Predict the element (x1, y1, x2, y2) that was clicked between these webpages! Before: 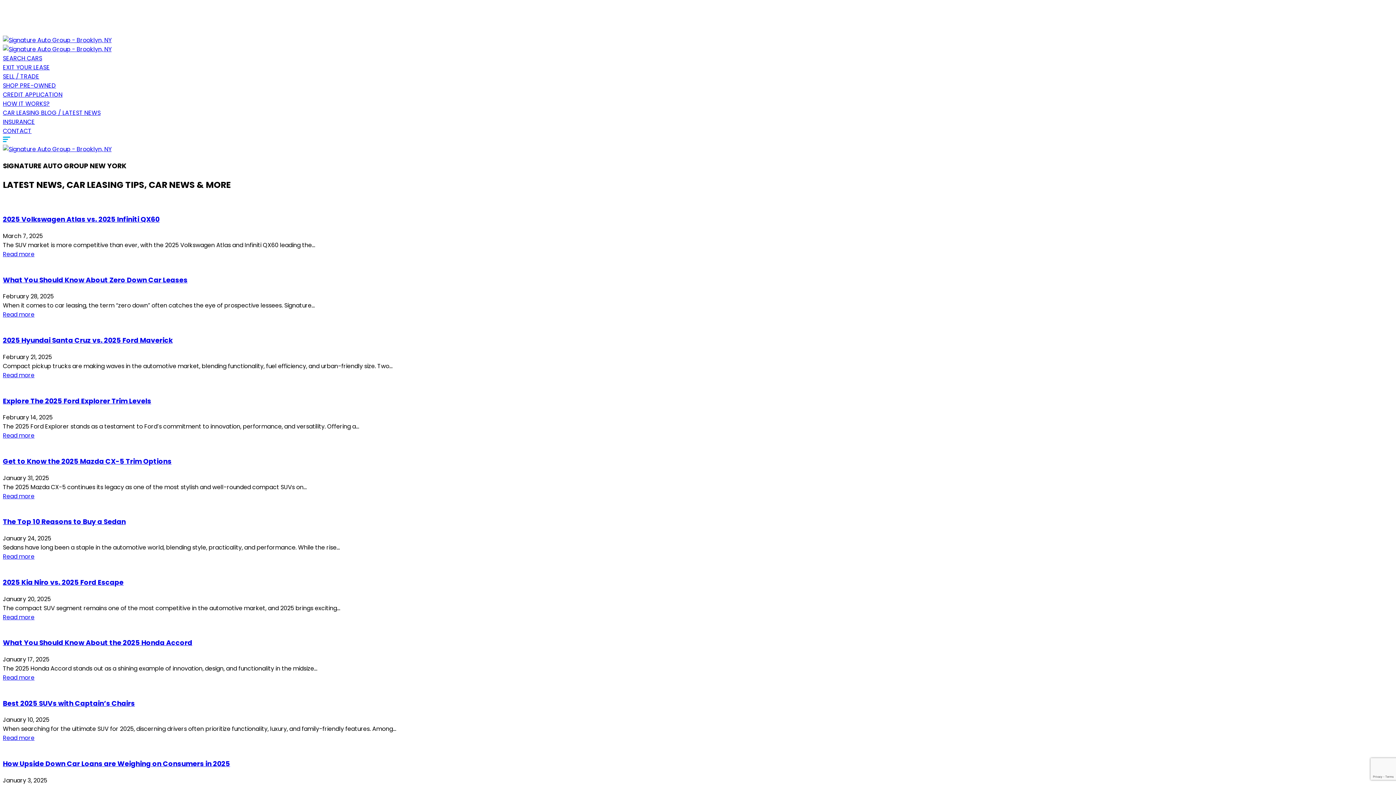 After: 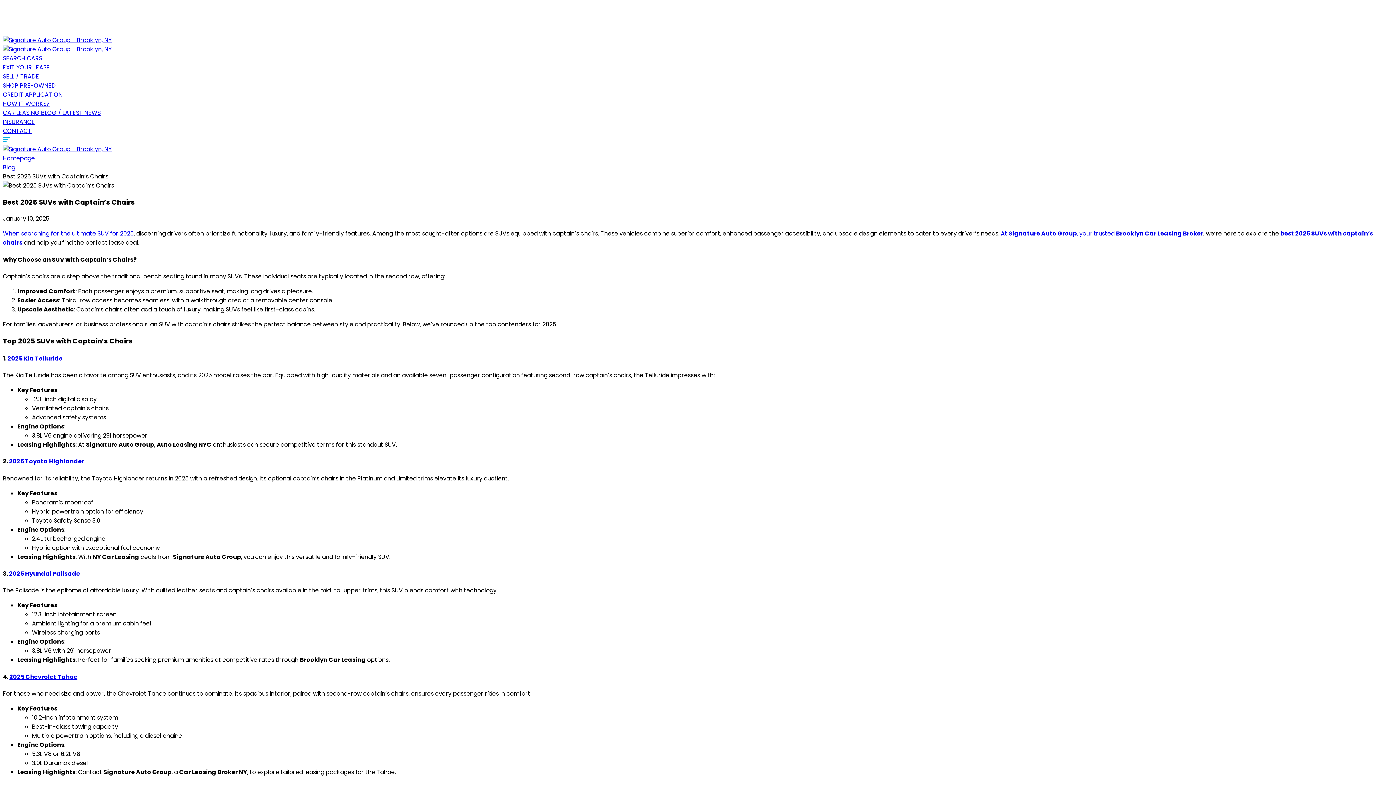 Action: bbox: (2, 698, 134, 708) label: Best 2025 SUVs with Captain’s Chairs